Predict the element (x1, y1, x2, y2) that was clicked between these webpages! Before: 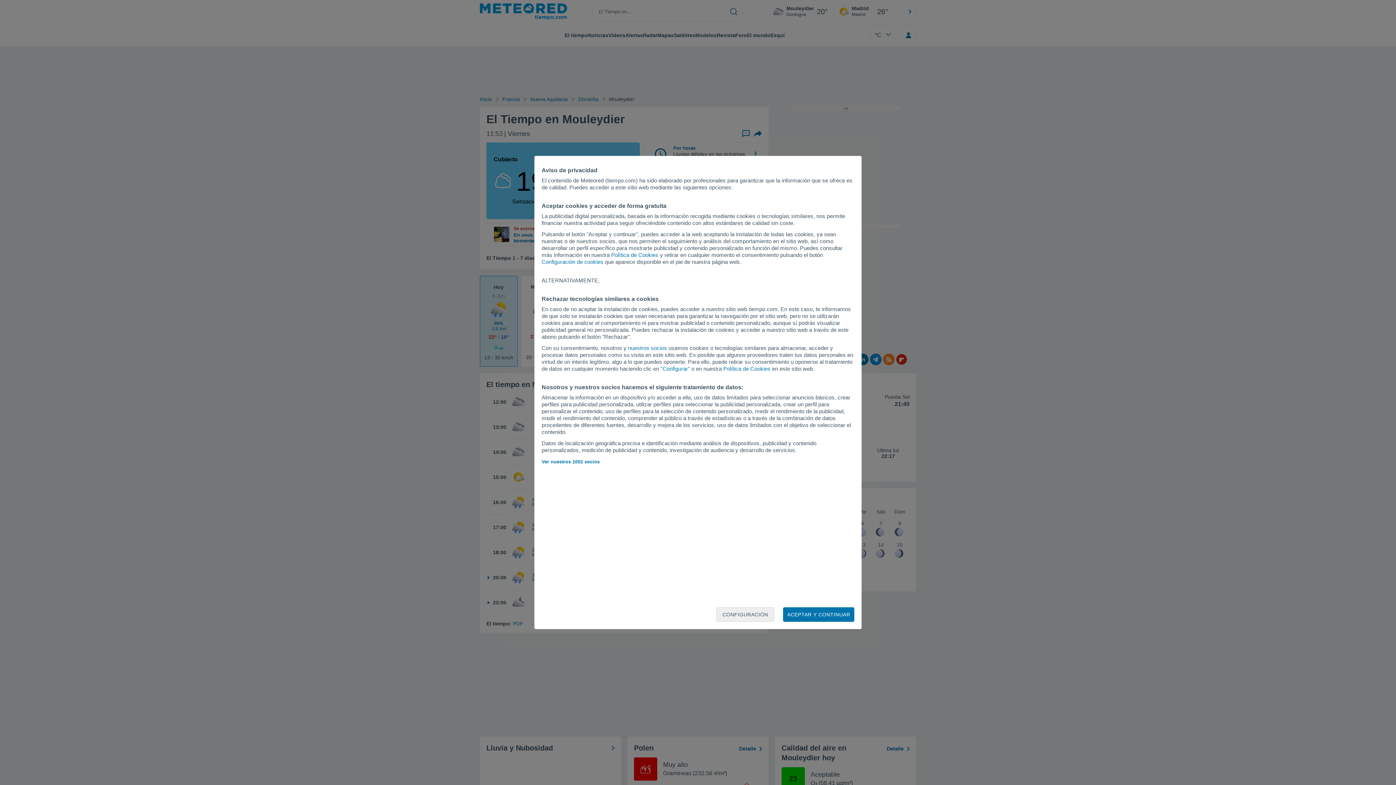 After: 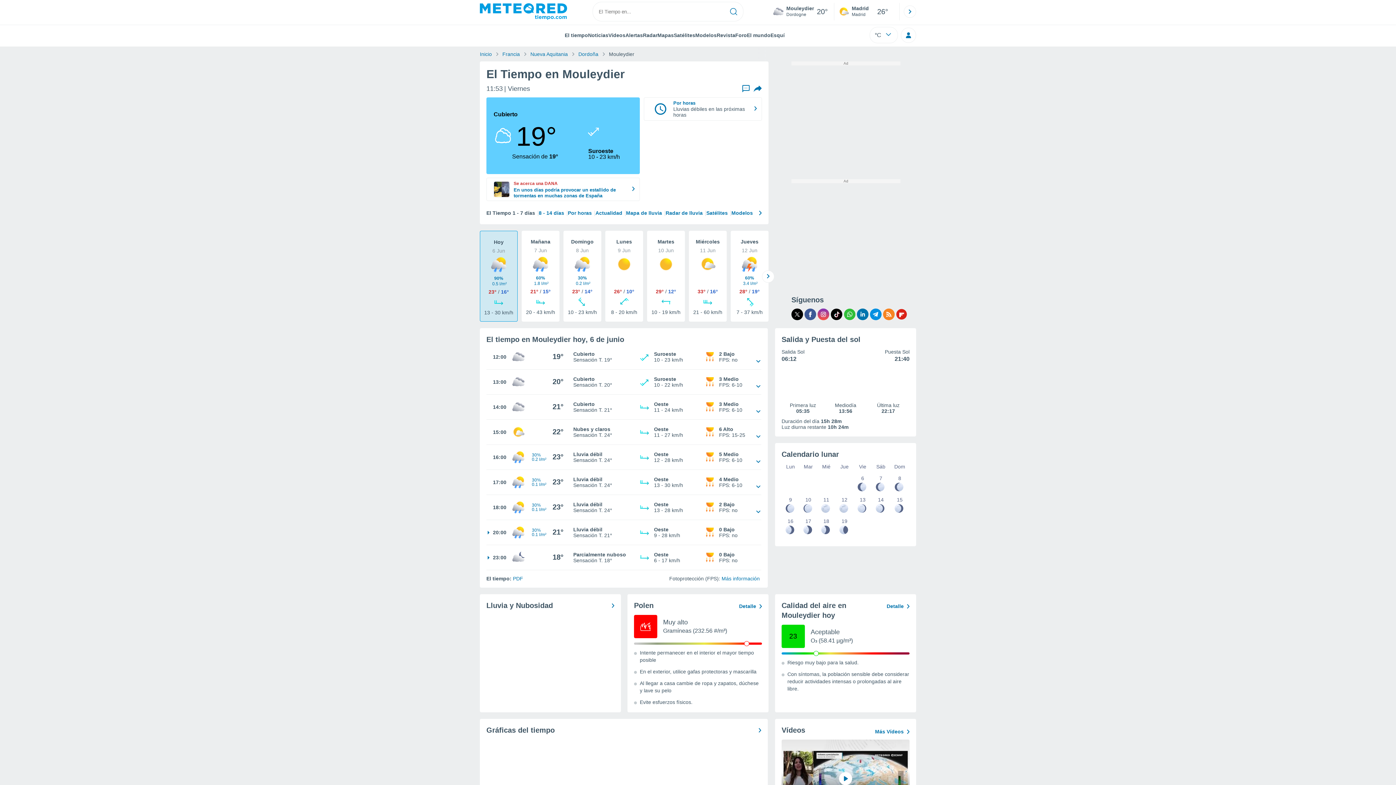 Action: label: ACEPTAR Y CONTINUAR bbox: (783, 607, 854, 622)